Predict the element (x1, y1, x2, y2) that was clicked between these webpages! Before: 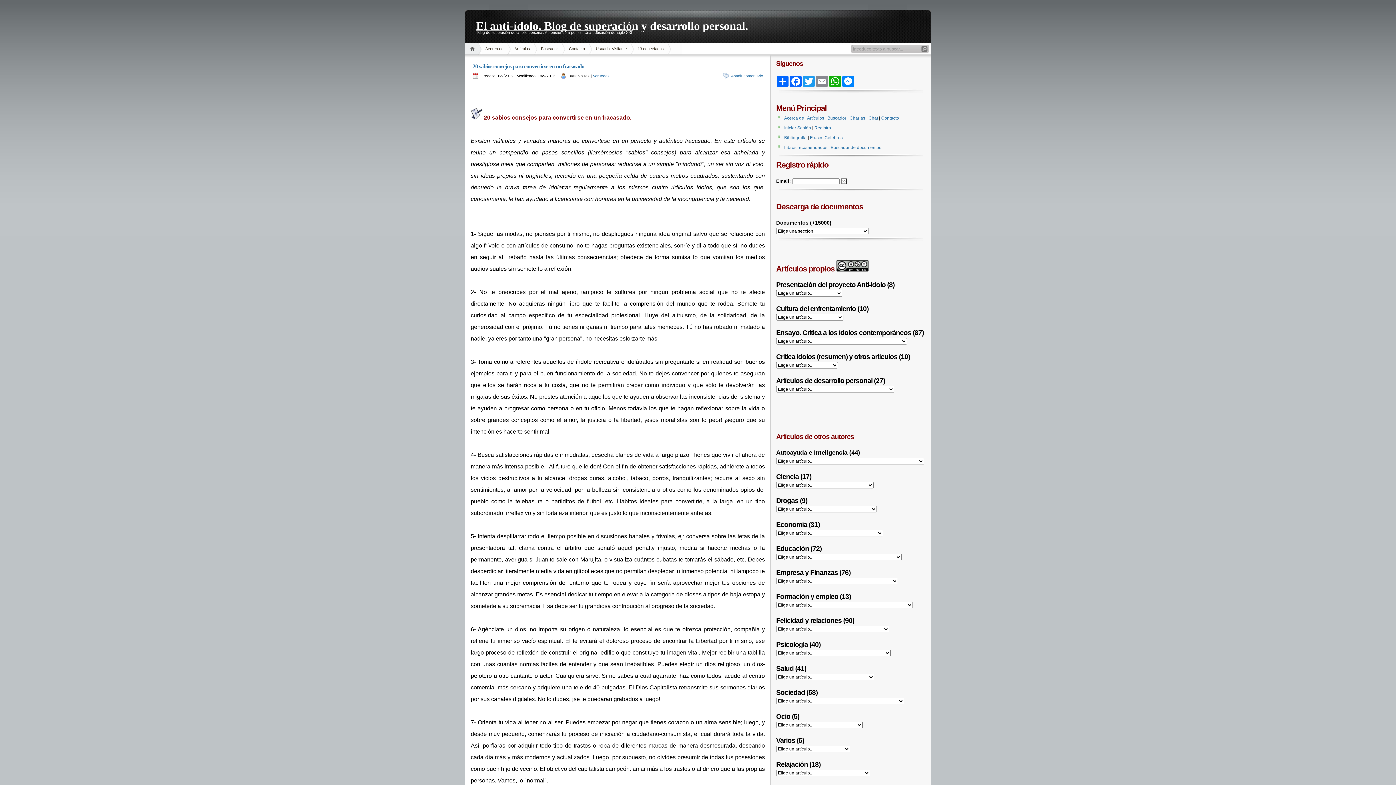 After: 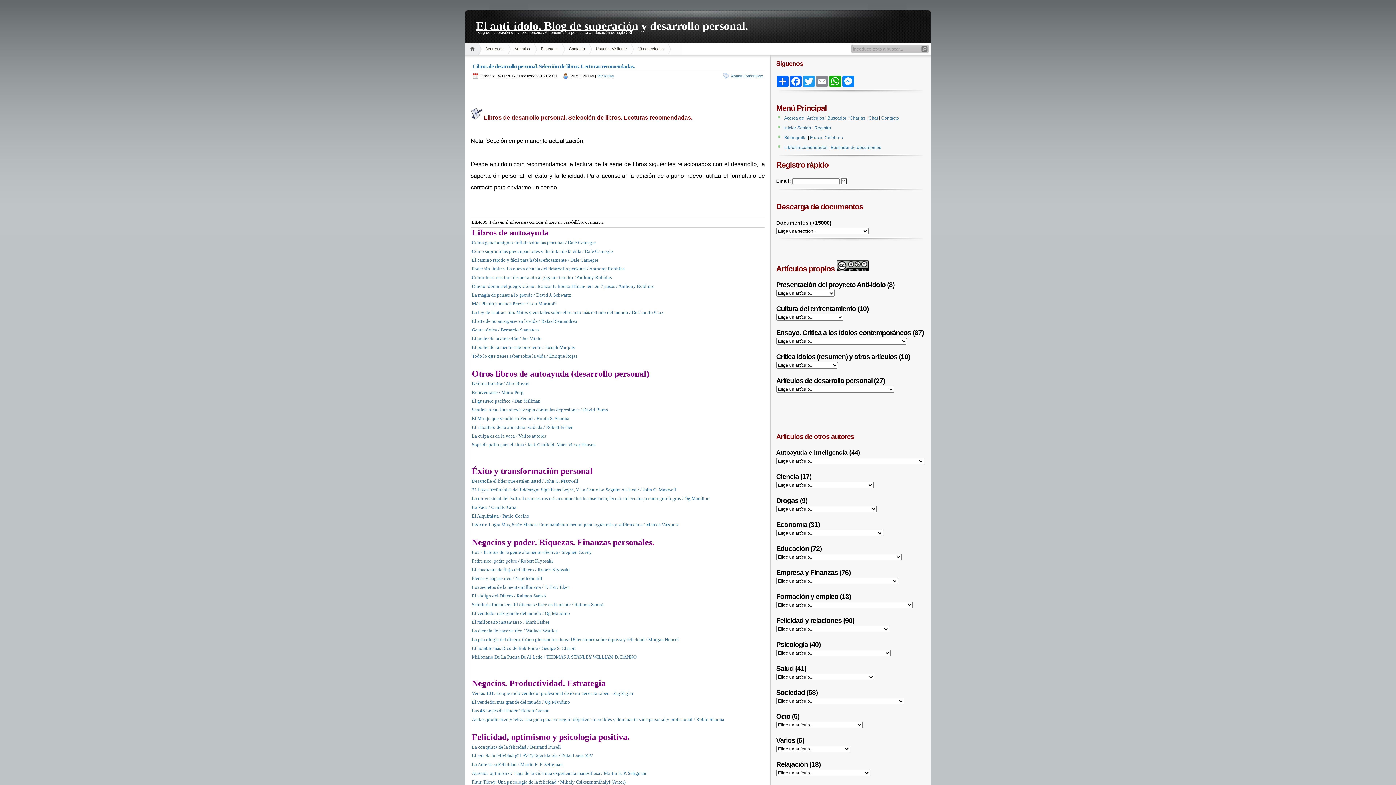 Action: label: Libros recomendados bbox: (784, 145, 827, 150)